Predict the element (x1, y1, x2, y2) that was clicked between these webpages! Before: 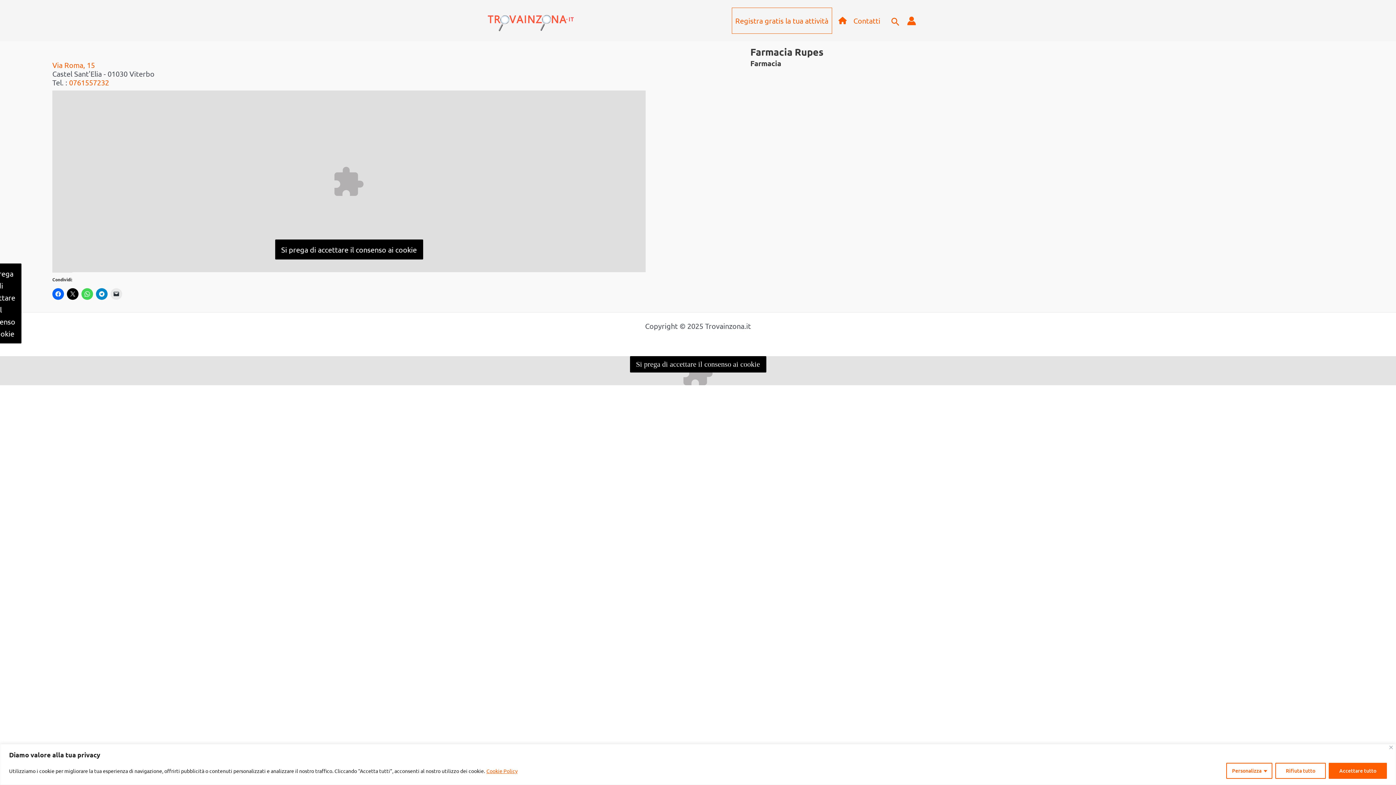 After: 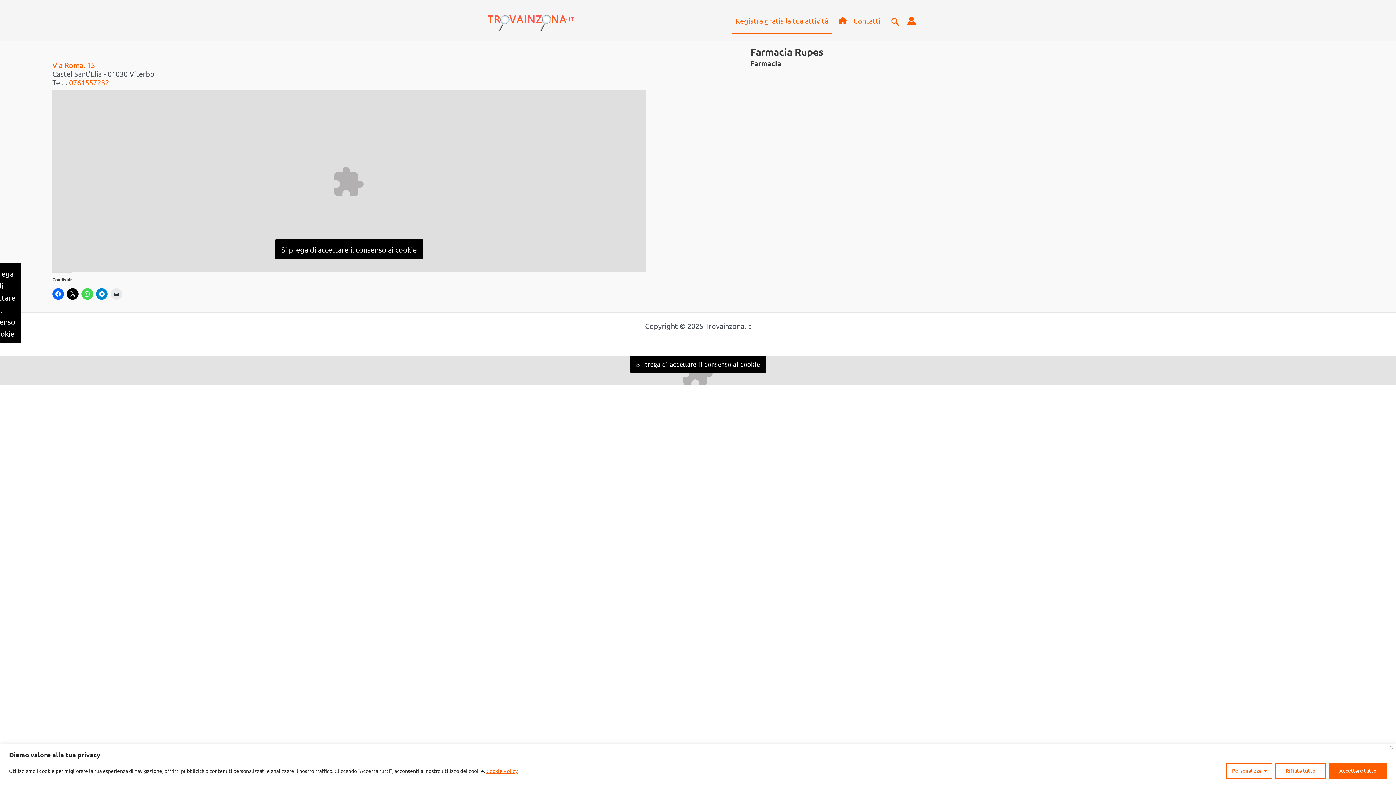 Action: label: Farmacia Rupes bbox: (750, 45, 1344, 58)